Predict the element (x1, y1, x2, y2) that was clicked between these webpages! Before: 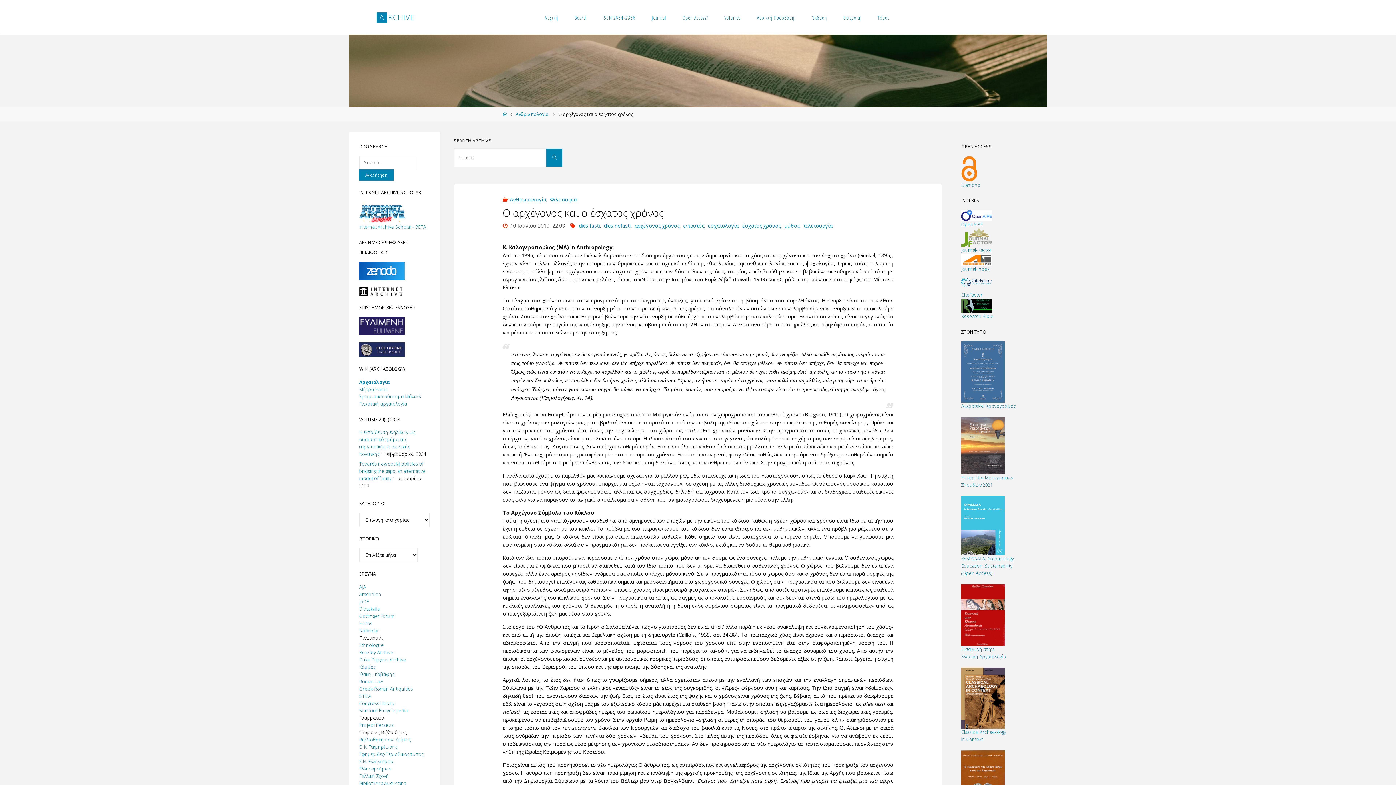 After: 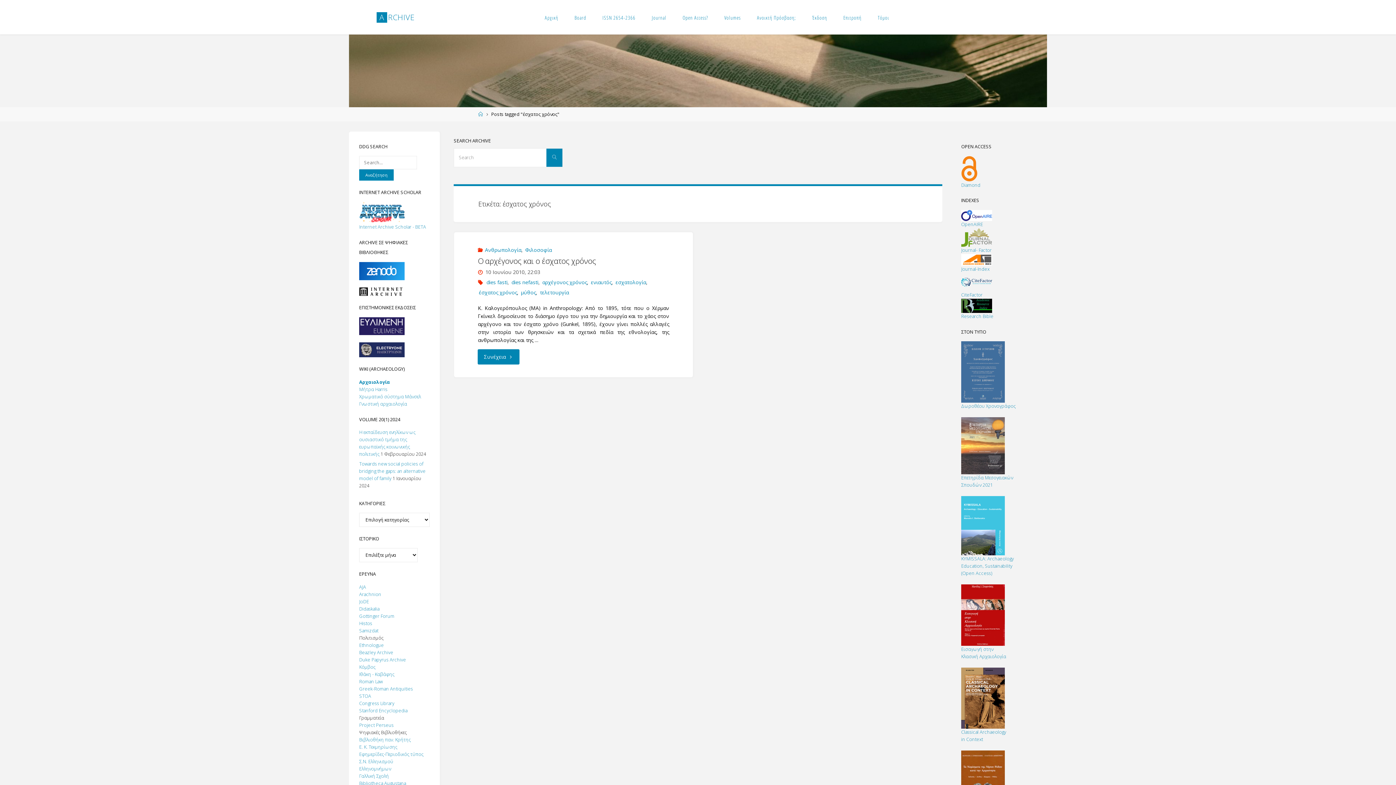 Action: label: έσχατος χρόνος bbox: (741, 222, 780, 229)